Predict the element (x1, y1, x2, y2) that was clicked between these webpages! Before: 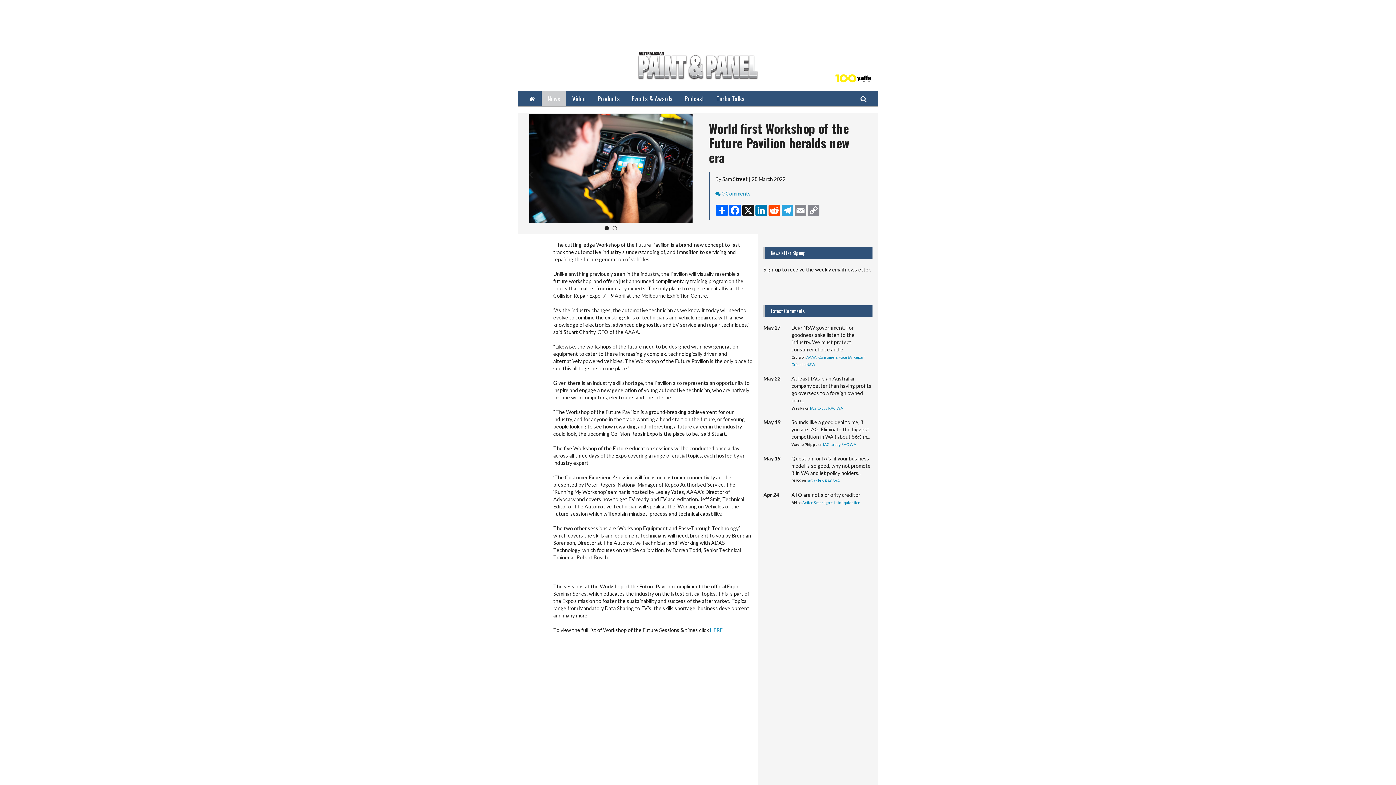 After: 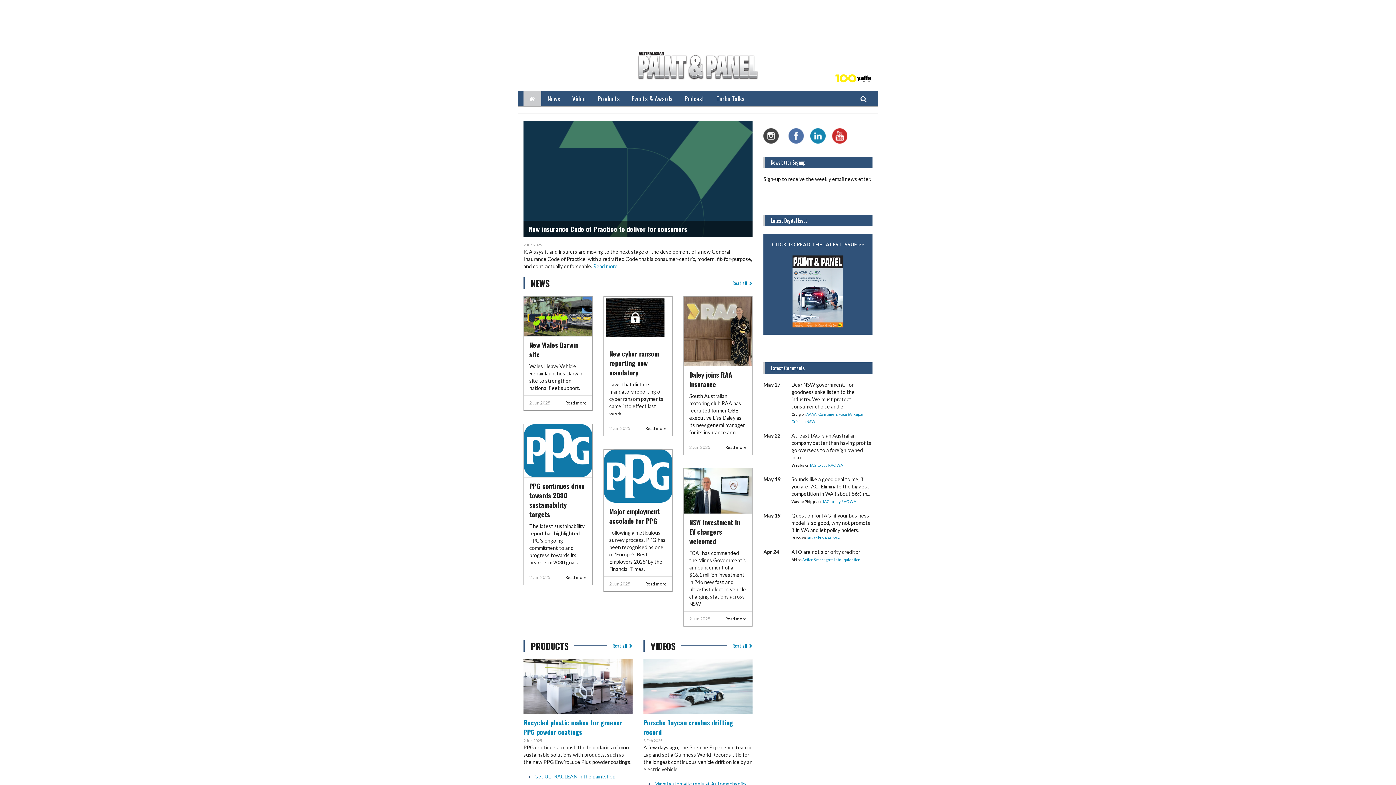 Action: label: Home bbox: (523, 90, 541, 106)